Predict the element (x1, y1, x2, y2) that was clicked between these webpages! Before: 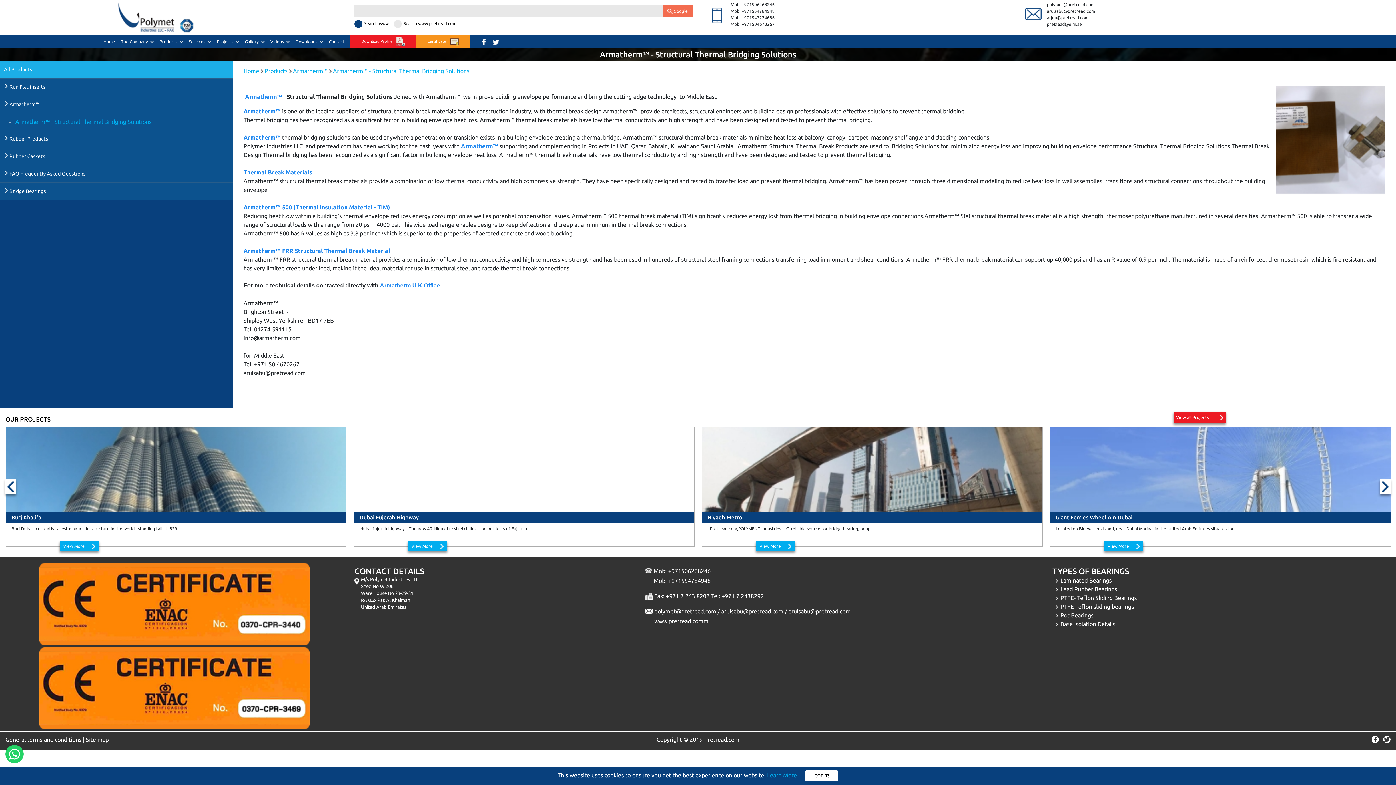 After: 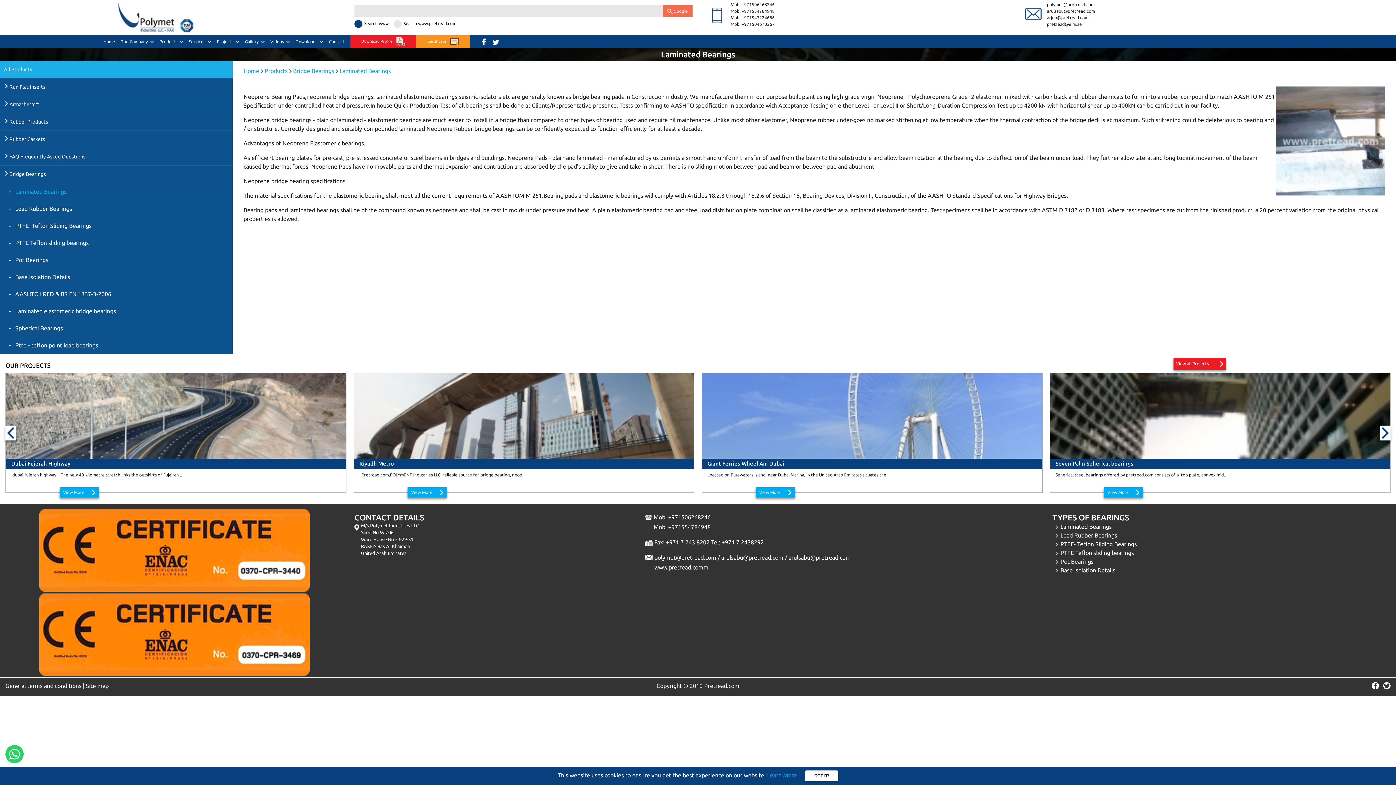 Action: label:   Laminated Bearings bbox: (1057, 577, 1112, 584)